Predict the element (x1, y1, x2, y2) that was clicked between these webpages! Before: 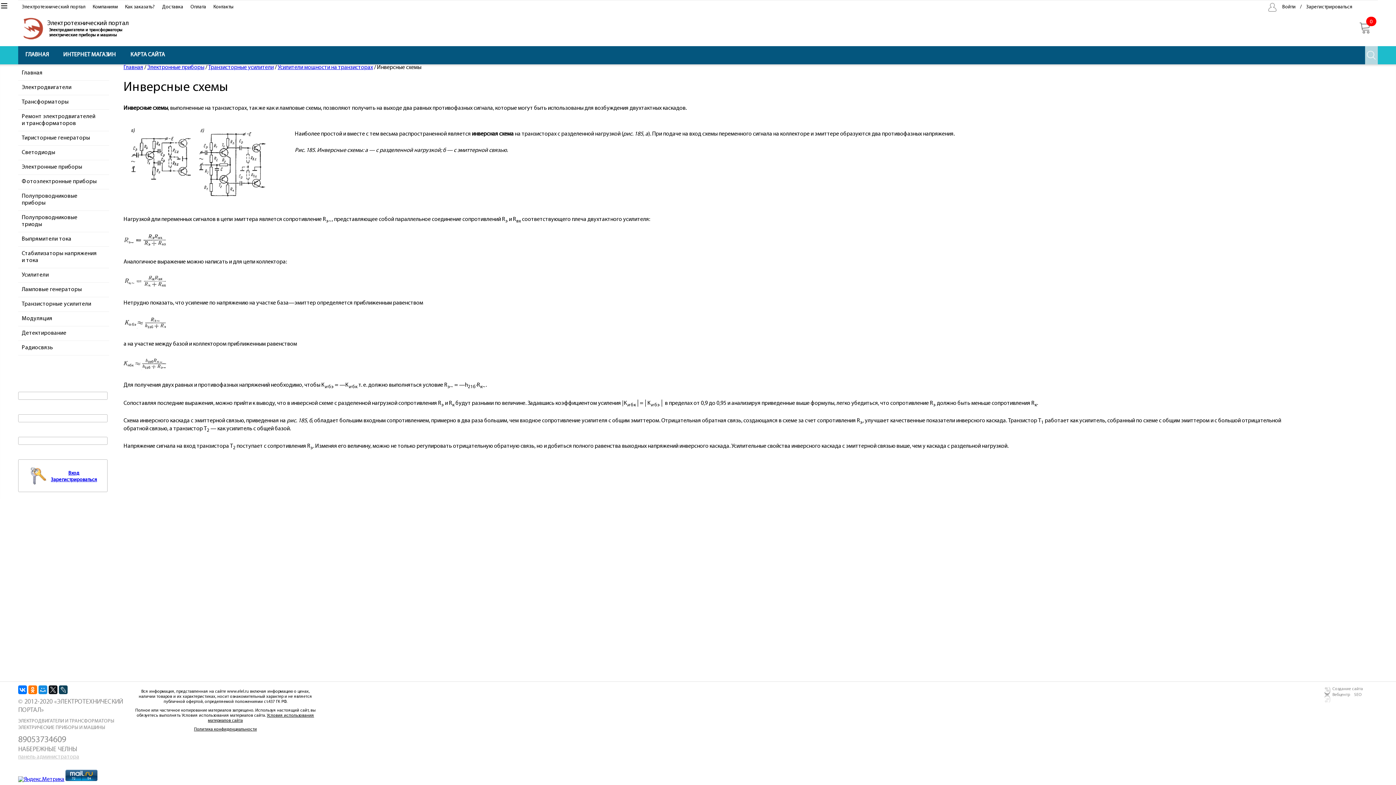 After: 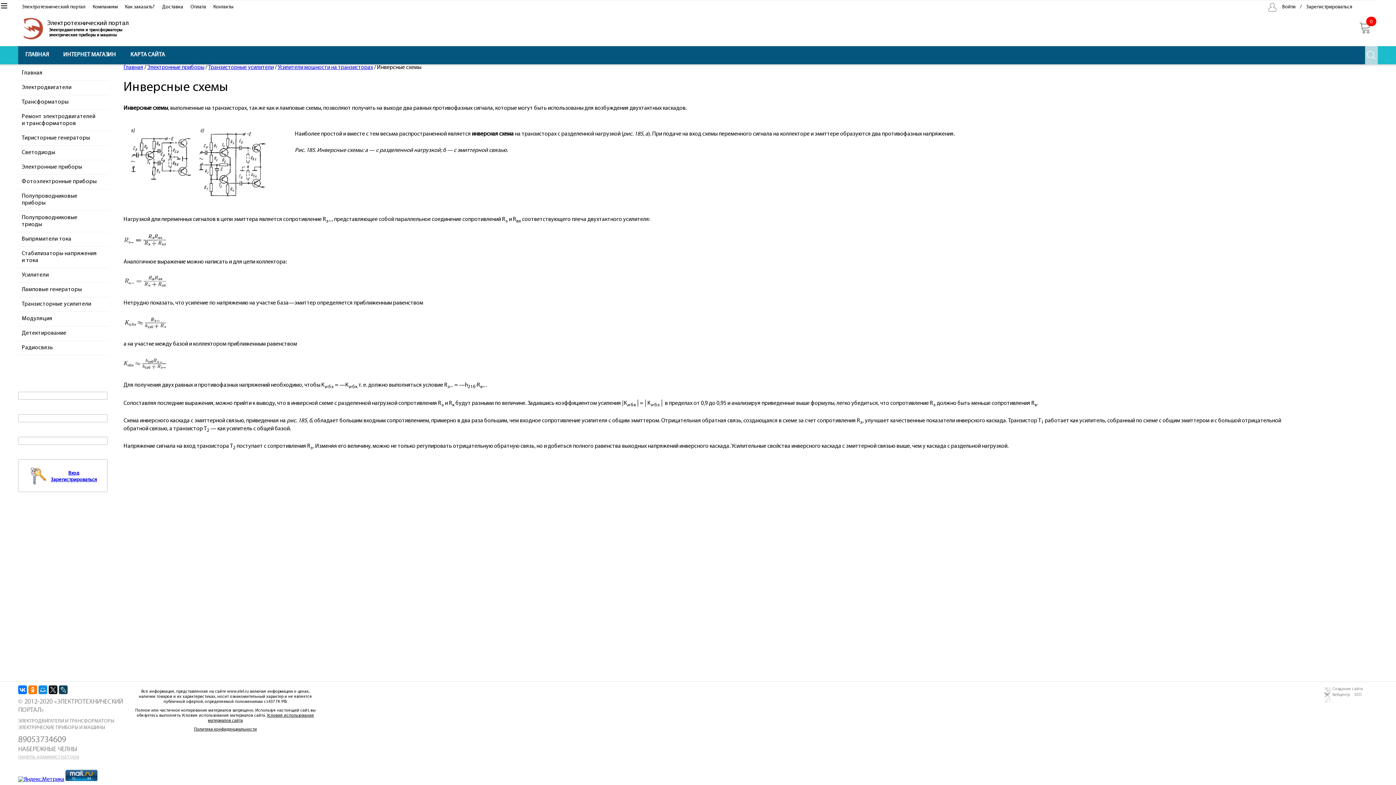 Action: label: SEO bbox: (1354, 692, 1376, 697)